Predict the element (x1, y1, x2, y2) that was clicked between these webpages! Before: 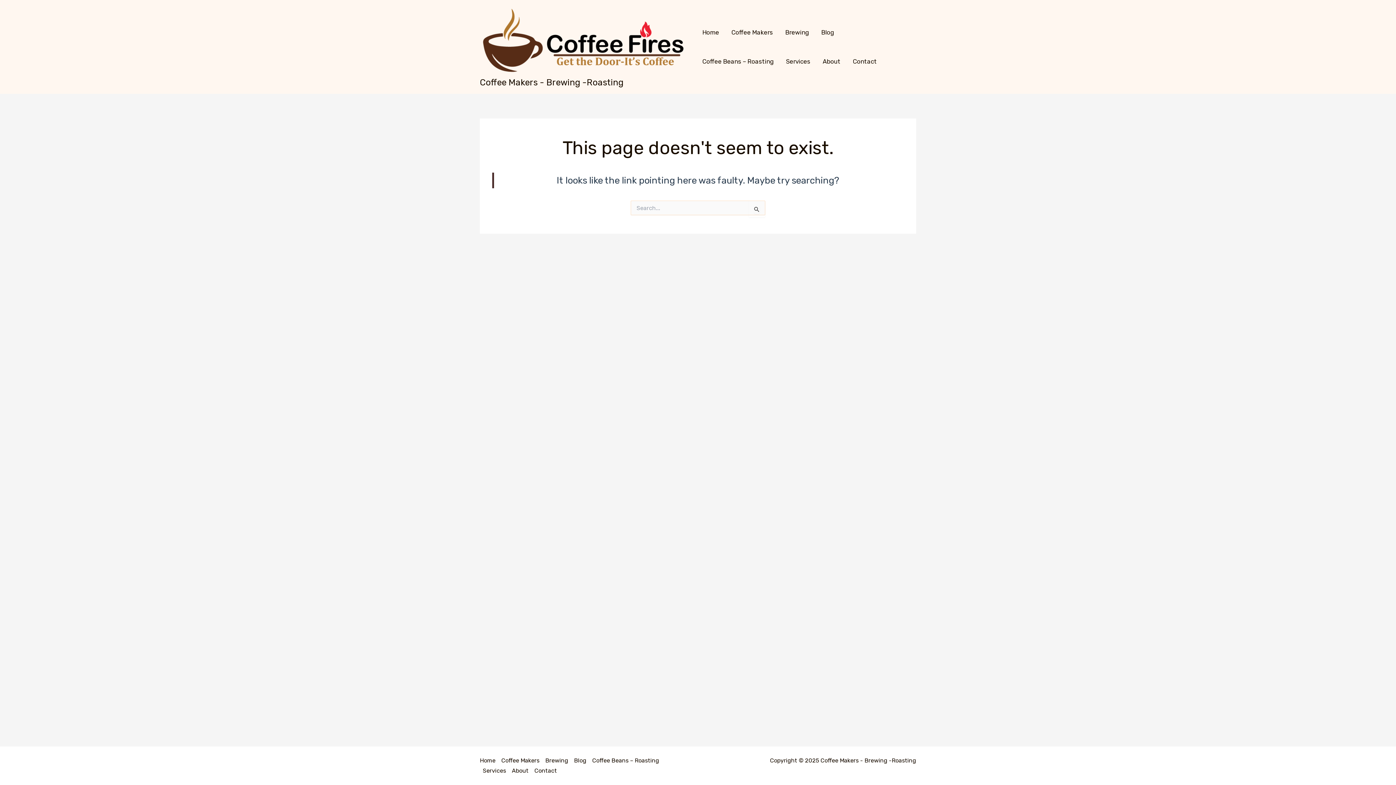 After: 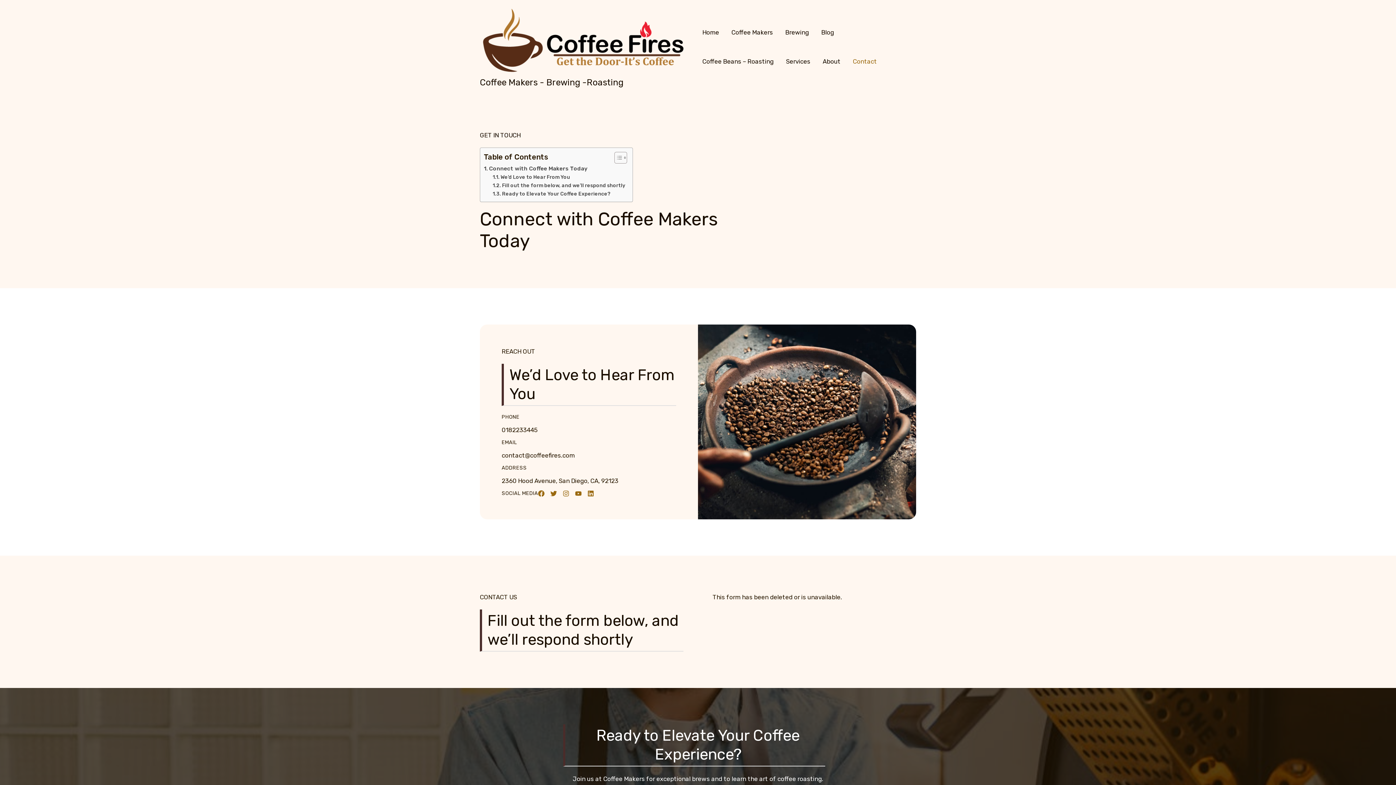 Action: label: Contact bbox: (846, 46, 883, 76)